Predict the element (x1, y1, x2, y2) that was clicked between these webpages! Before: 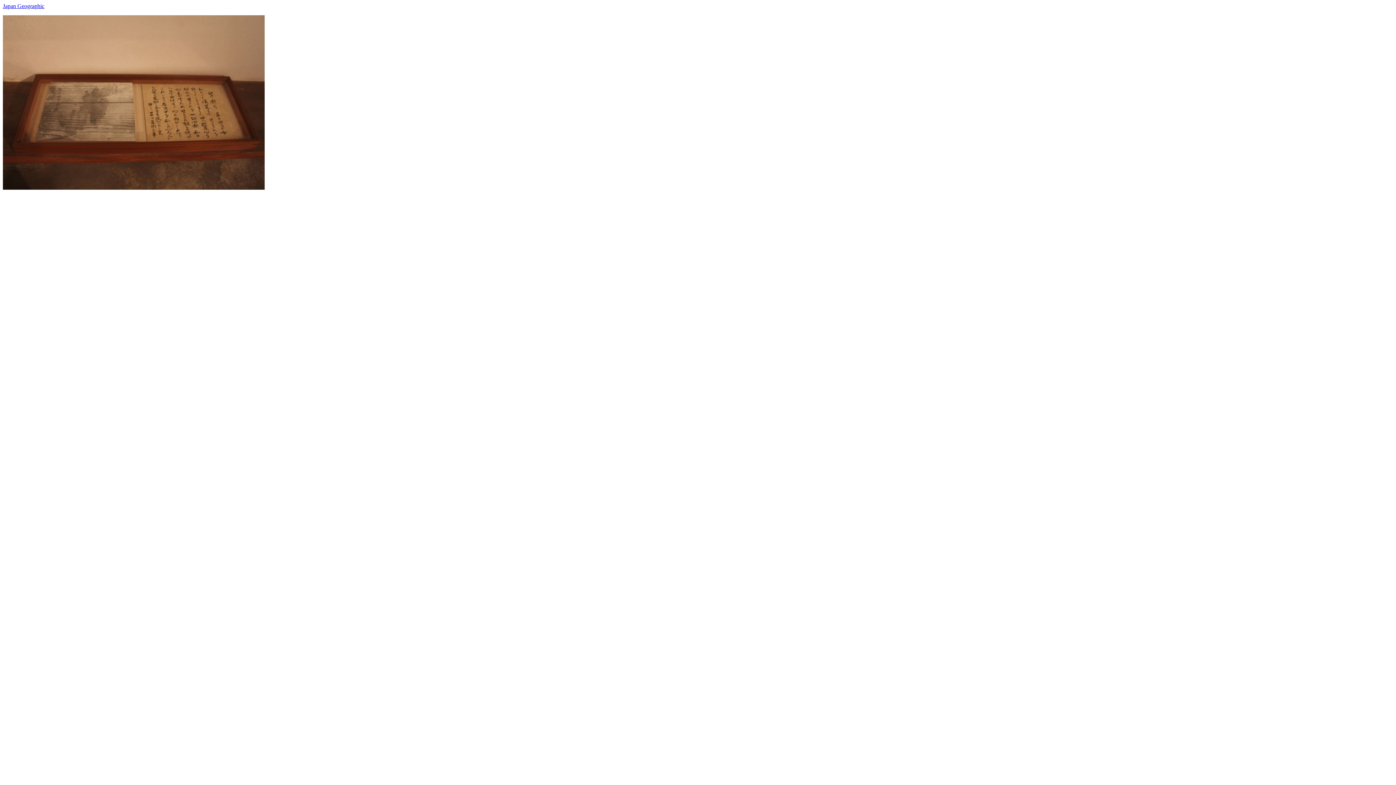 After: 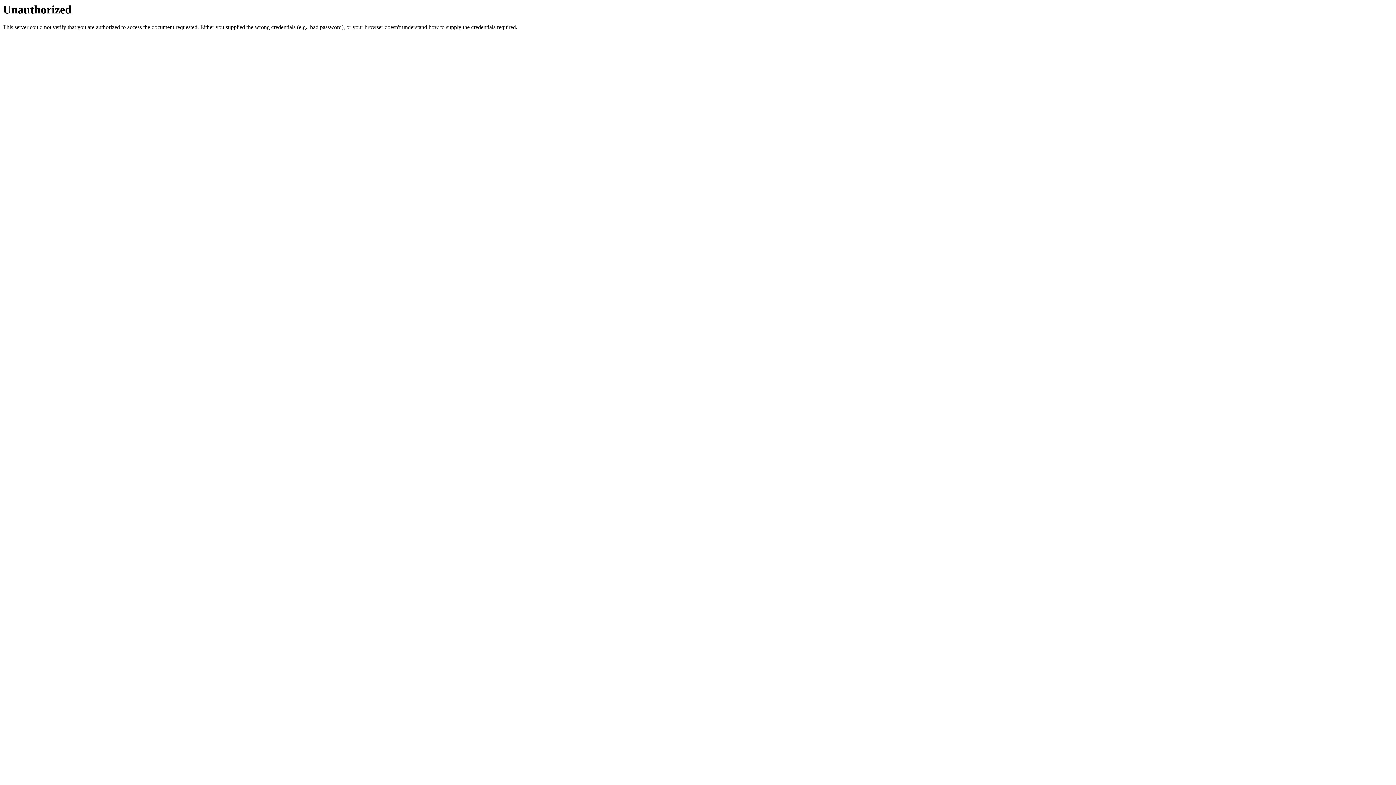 Action: bbox: (2, 184, 264, 190)